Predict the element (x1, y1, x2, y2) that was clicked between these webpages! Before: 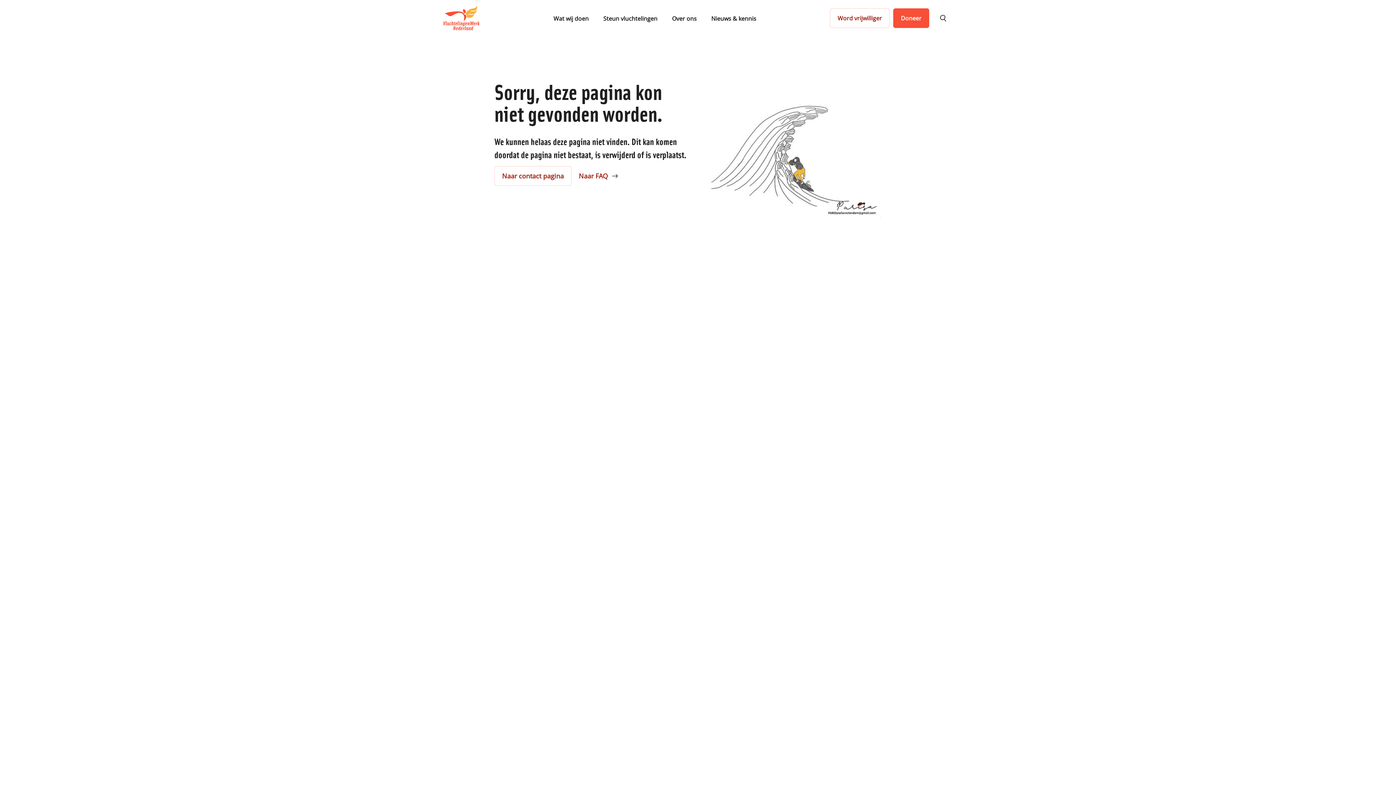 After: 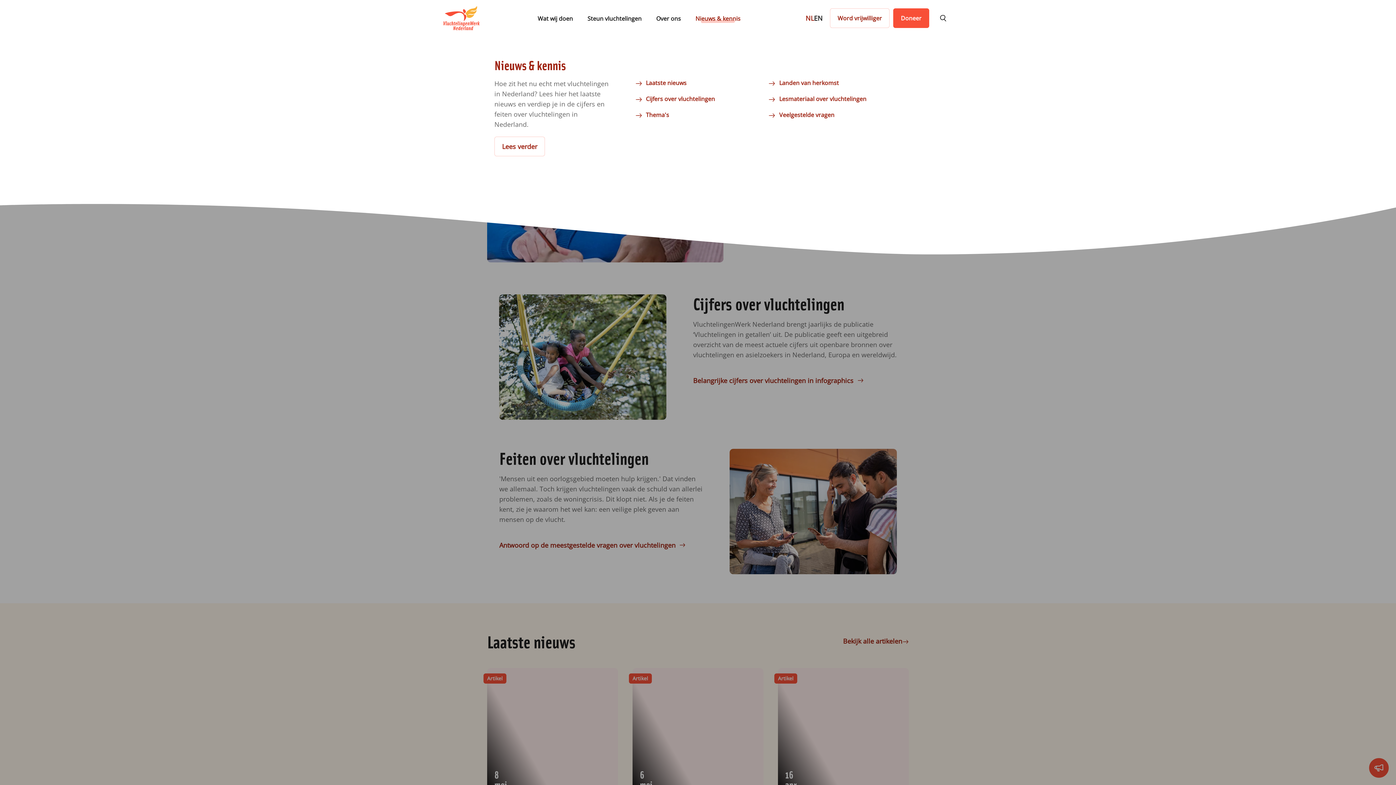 Action: bbox: (711, 12, 756, 23) label: Nieuws & kennis